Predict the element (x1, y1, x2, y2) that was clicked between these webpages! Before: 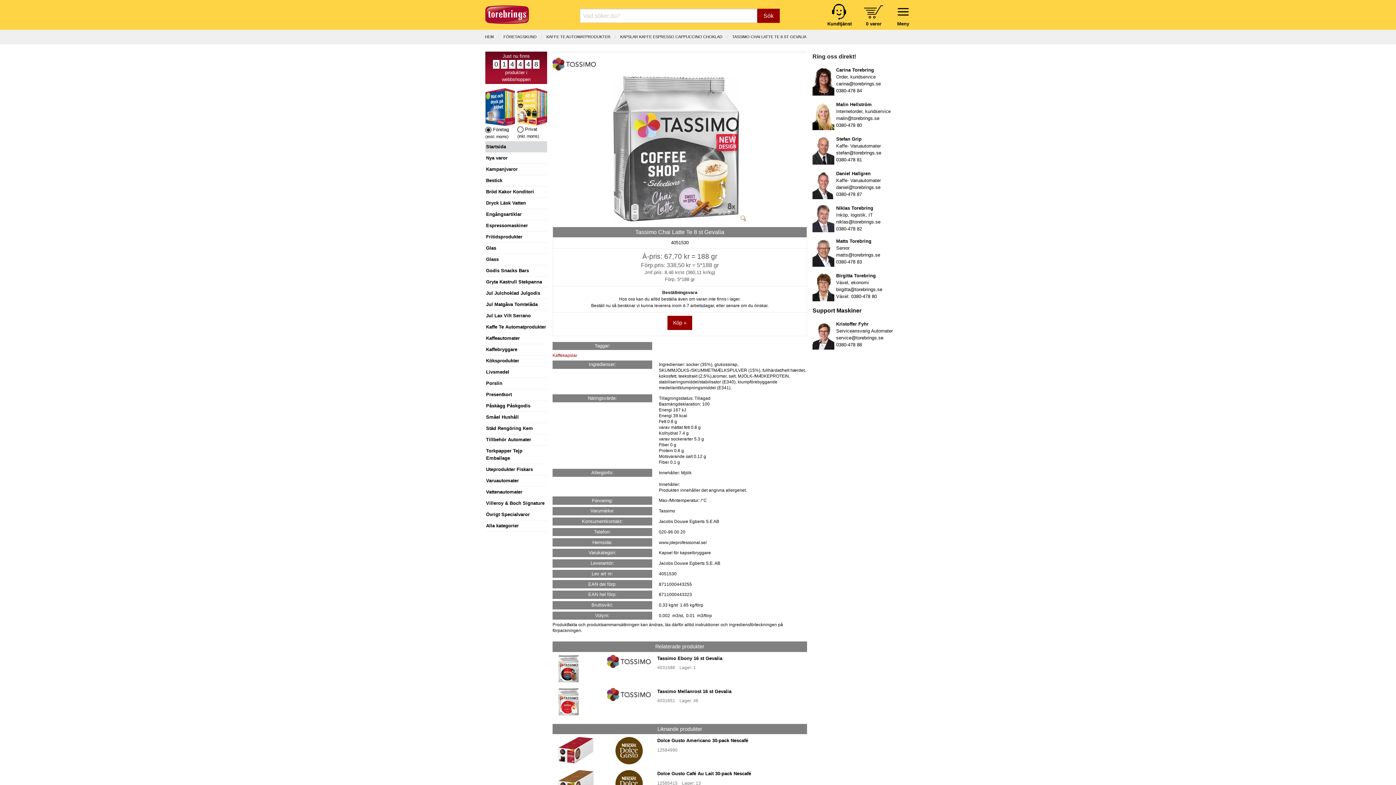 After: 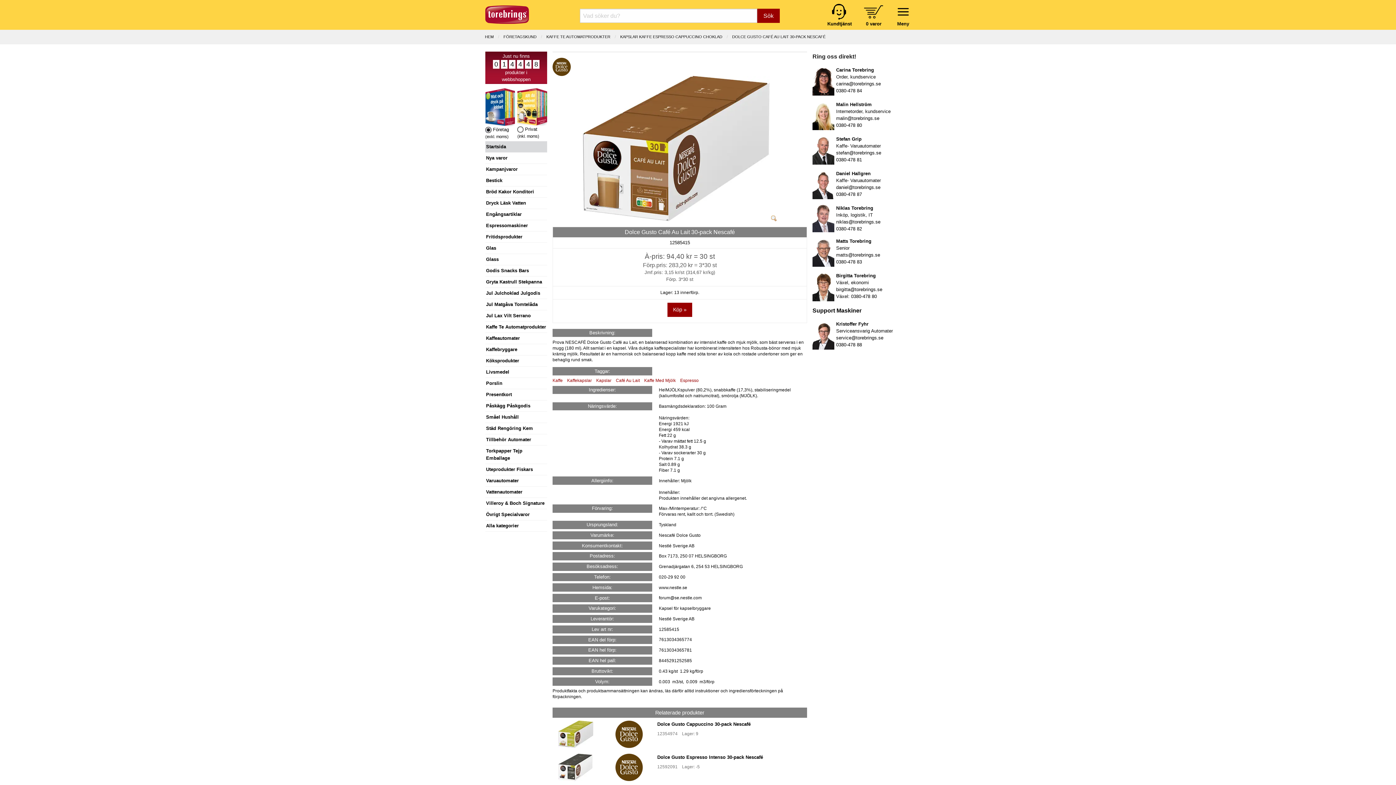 Action: bbox: (657, 770, 751, 777) label: Dolce Gusto Café Au Lait 30-pack Nescafé